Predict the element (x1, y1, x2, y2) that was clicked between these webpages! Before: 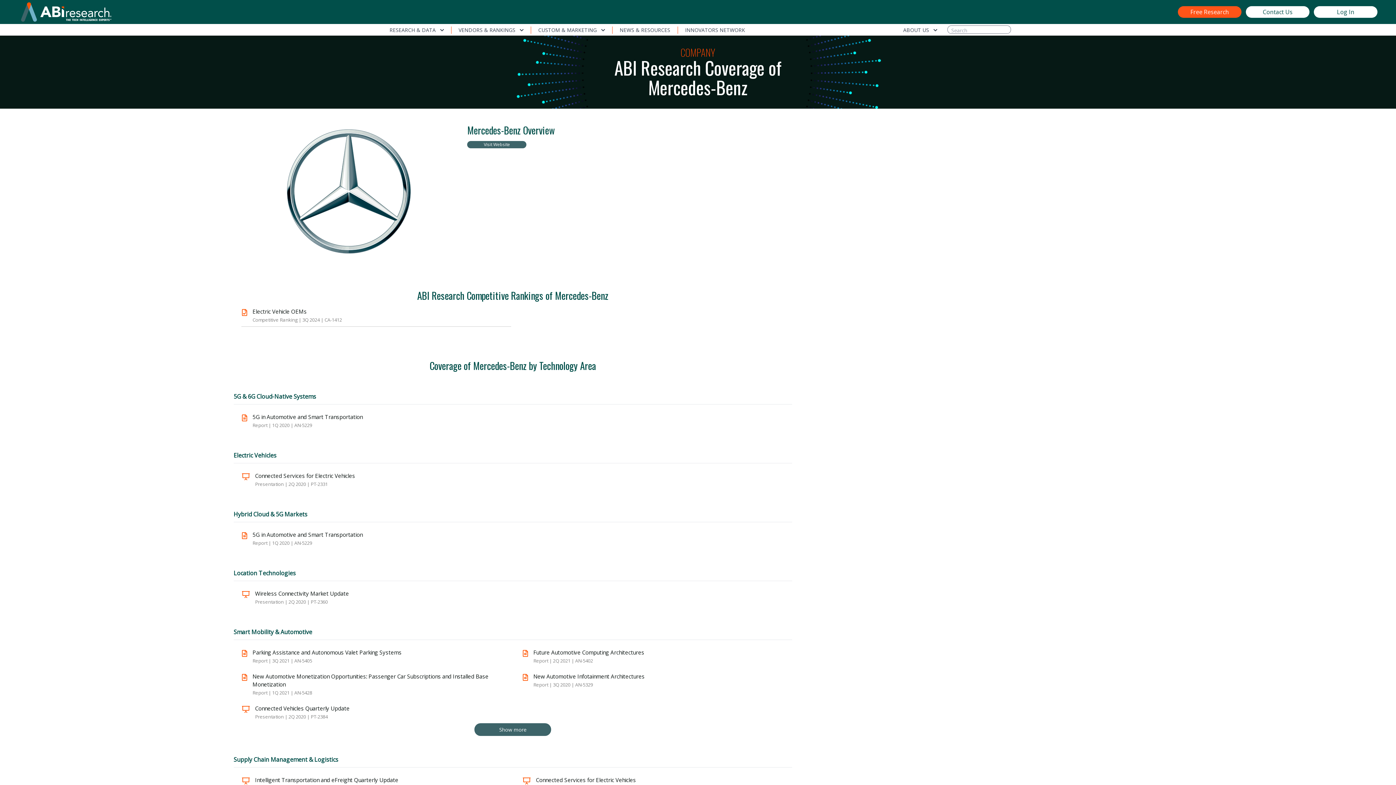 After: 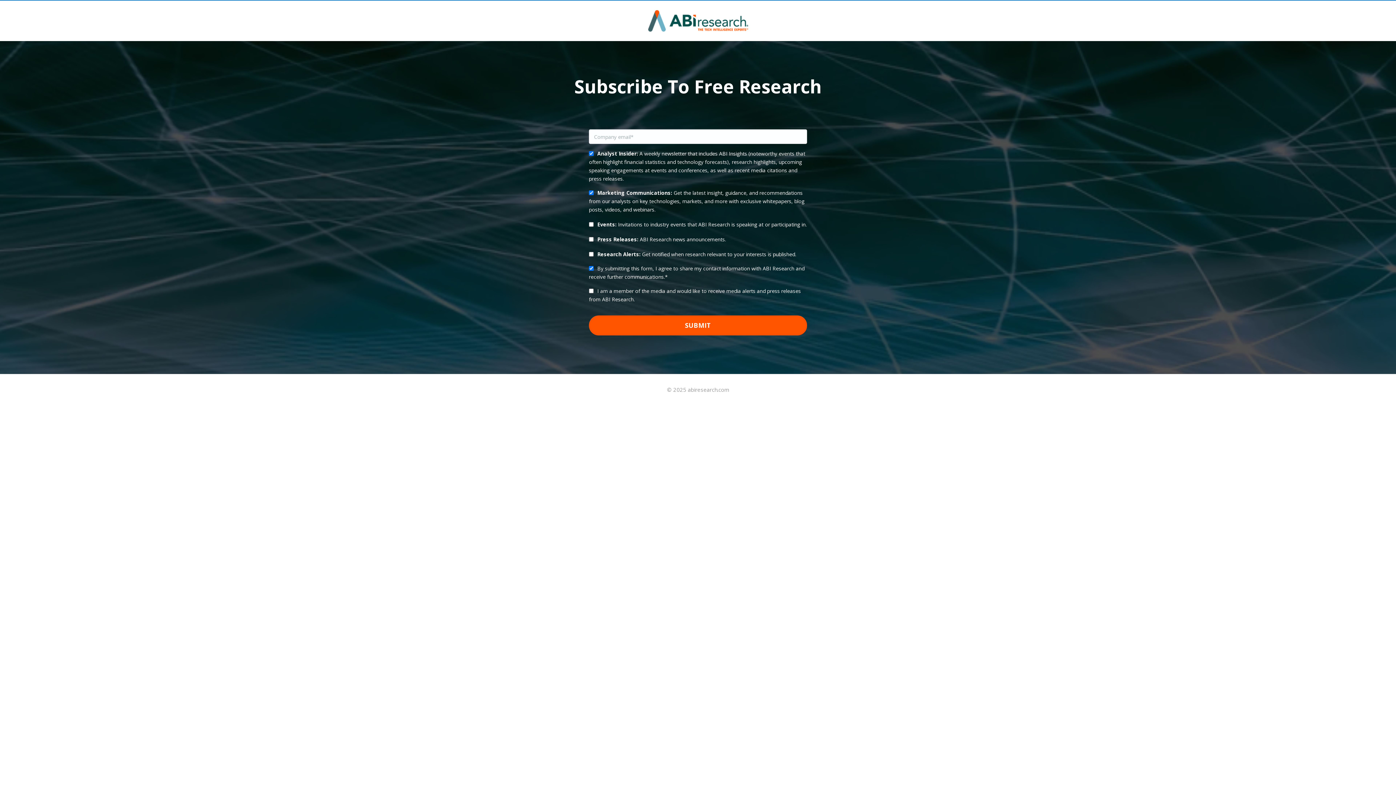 Action: bbox: (1178, 6, 1241, 17) label: Free Research